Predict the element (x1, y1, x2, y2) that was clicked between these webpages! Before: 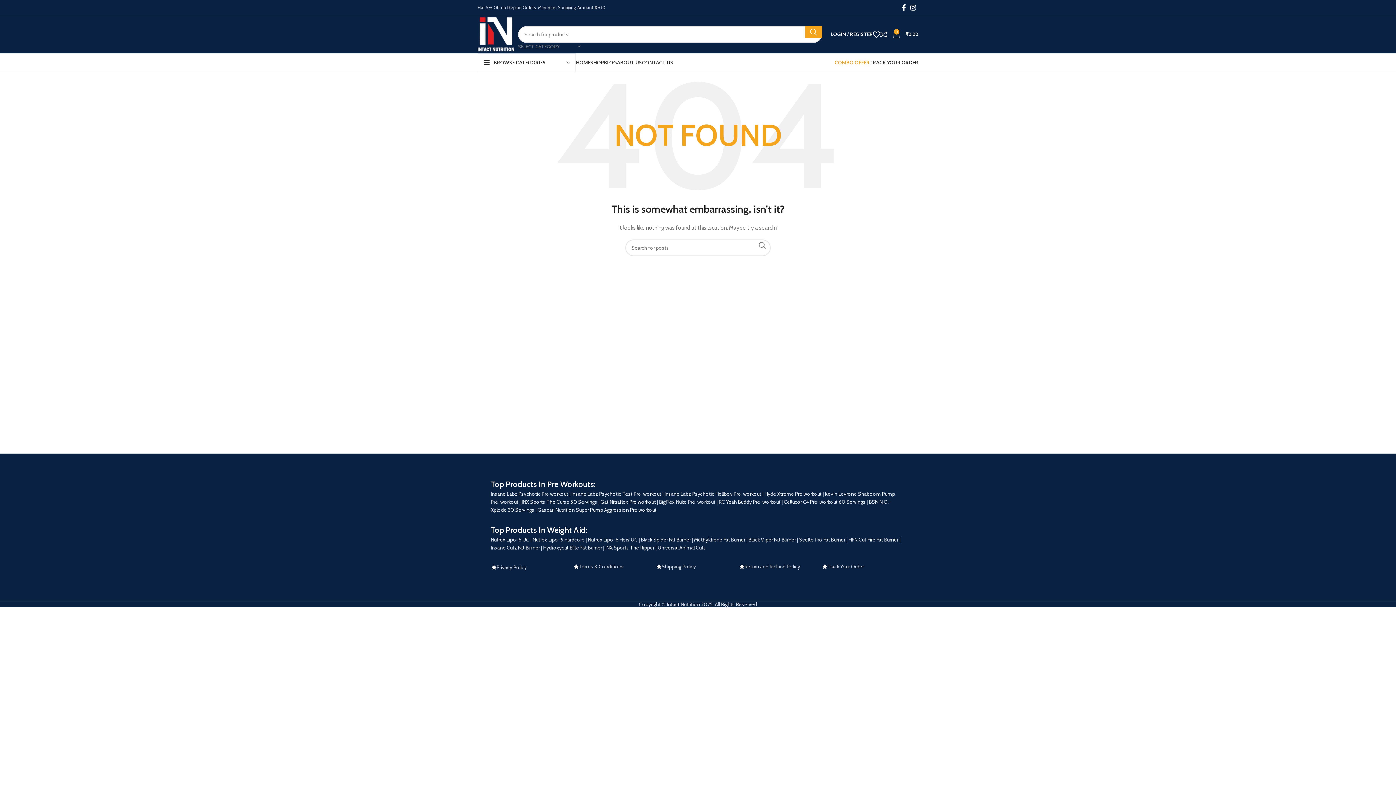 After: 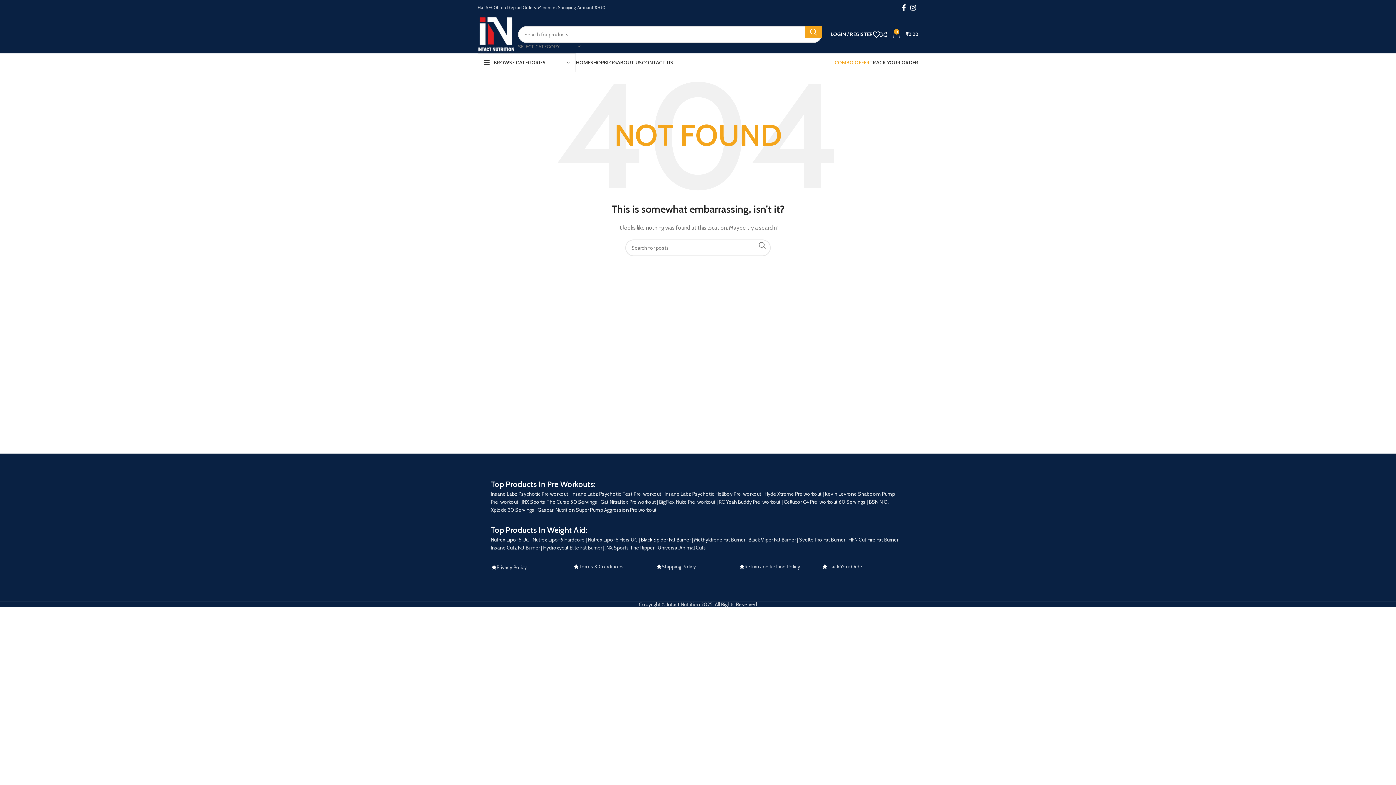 Action: bbox: (641, 536, 690, 543) label: Black Spider Fat Burner